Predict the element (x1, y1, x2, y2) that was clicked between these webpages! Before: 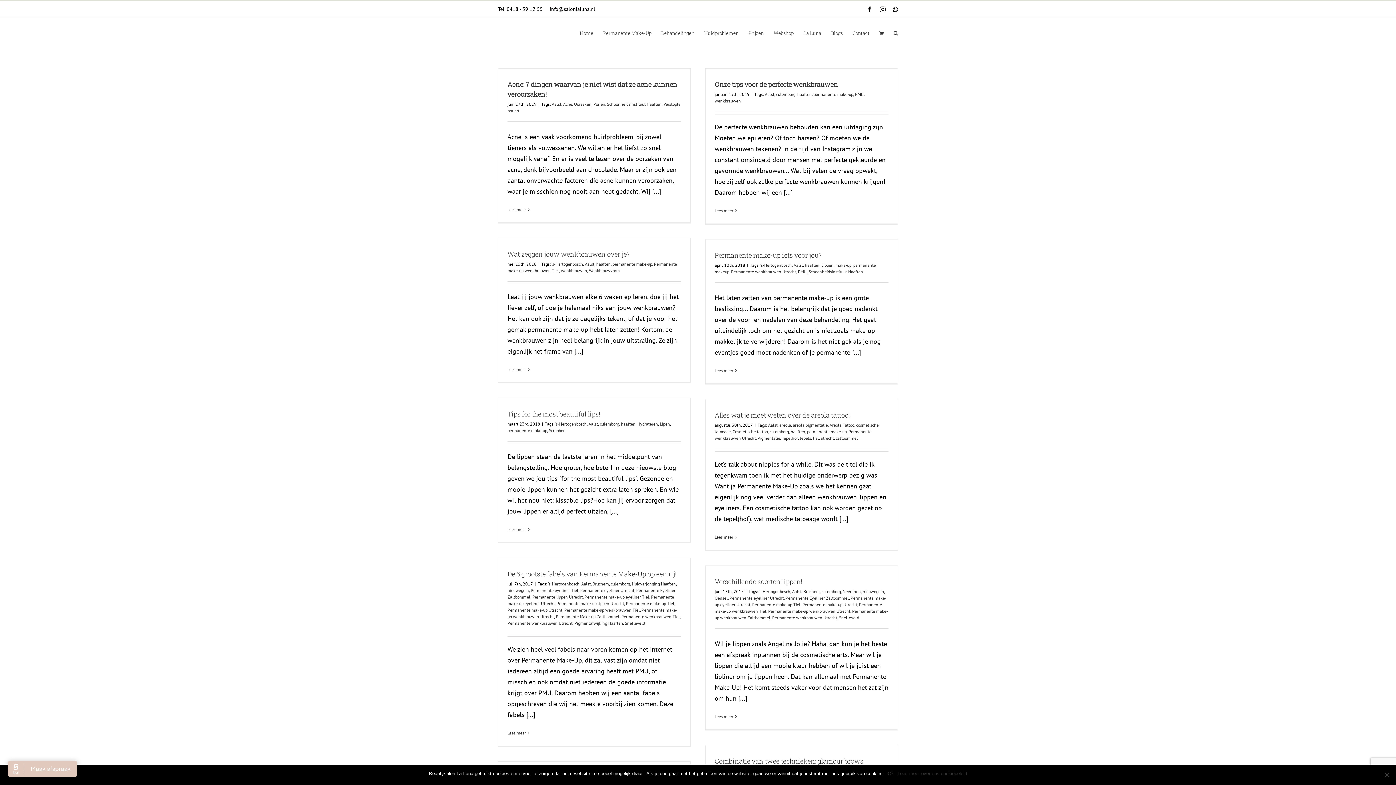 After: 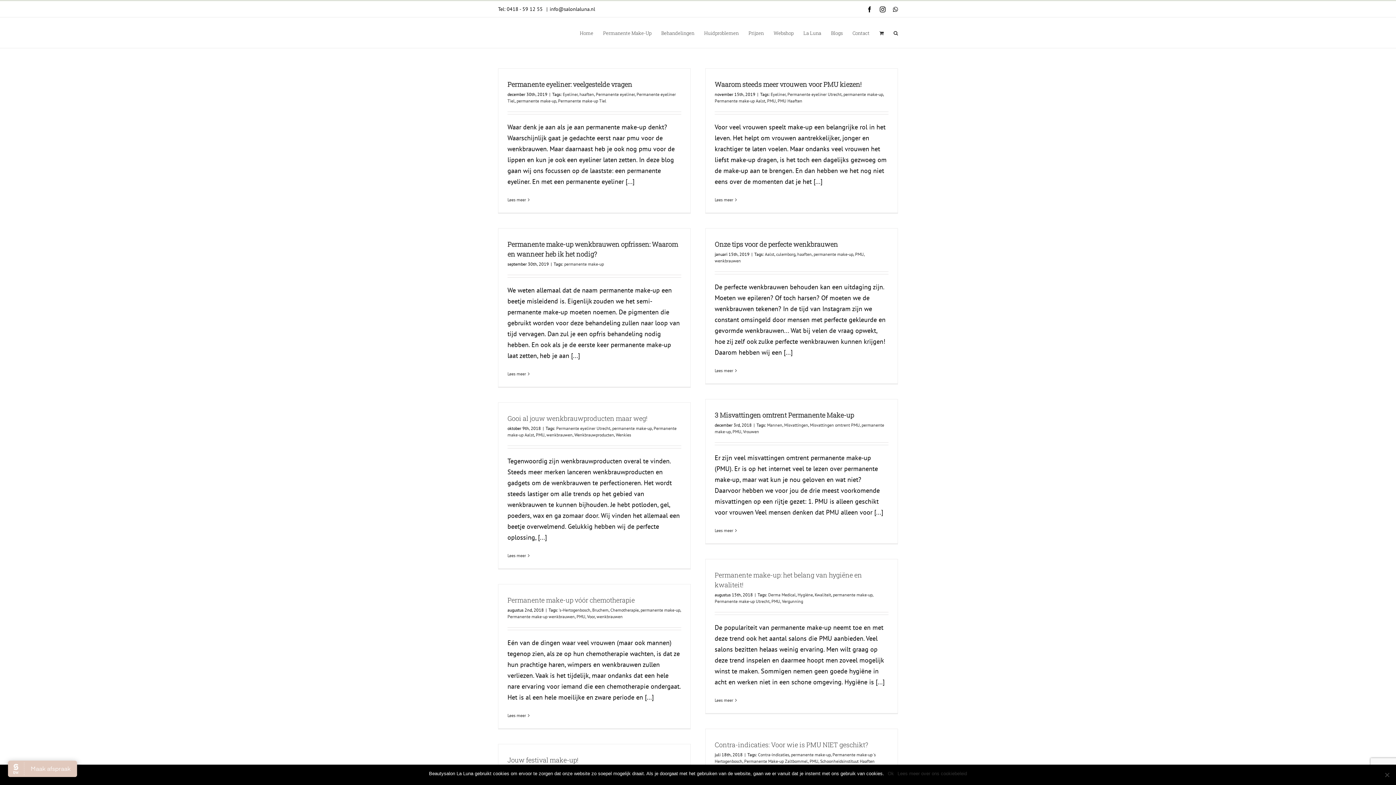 Action: bbox: (807, 429, 846, 434) label: permanente make-up